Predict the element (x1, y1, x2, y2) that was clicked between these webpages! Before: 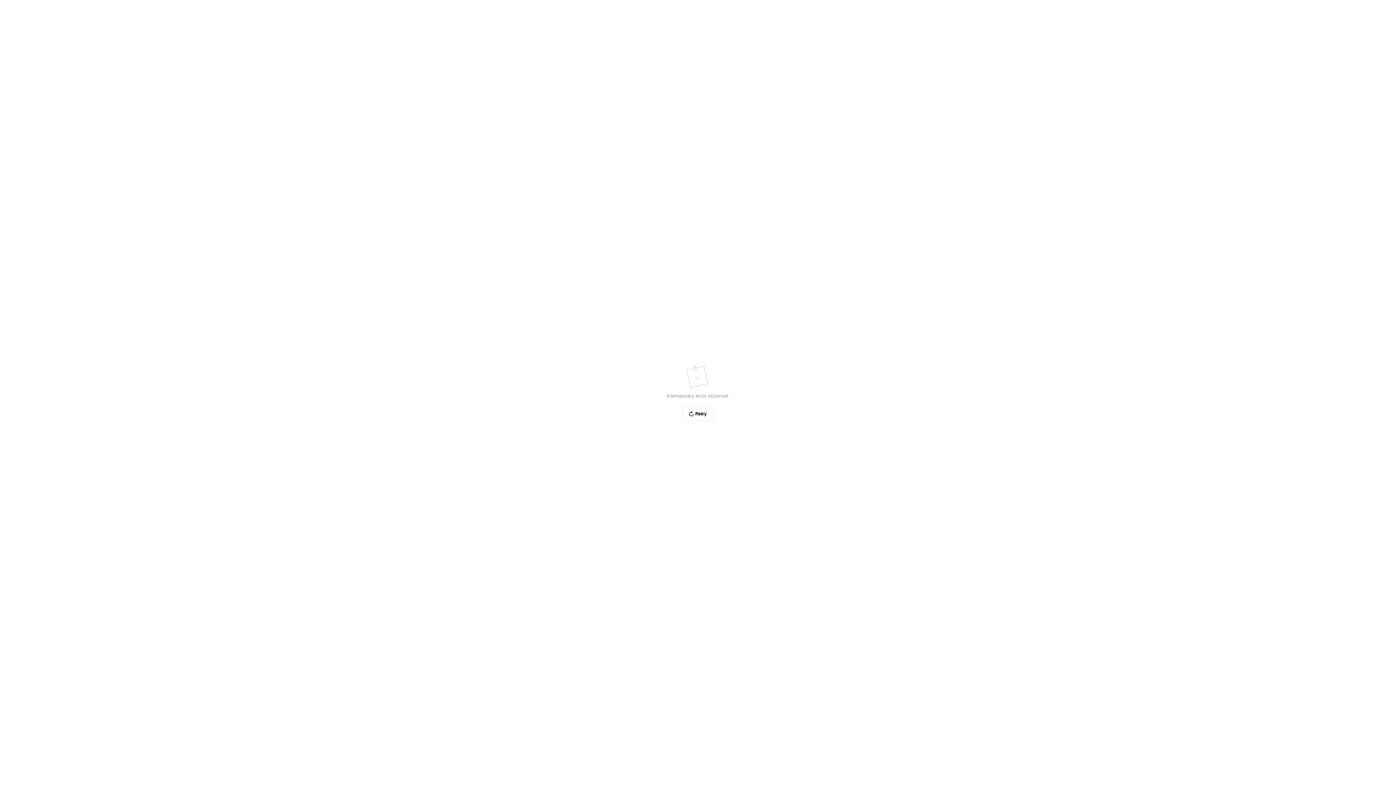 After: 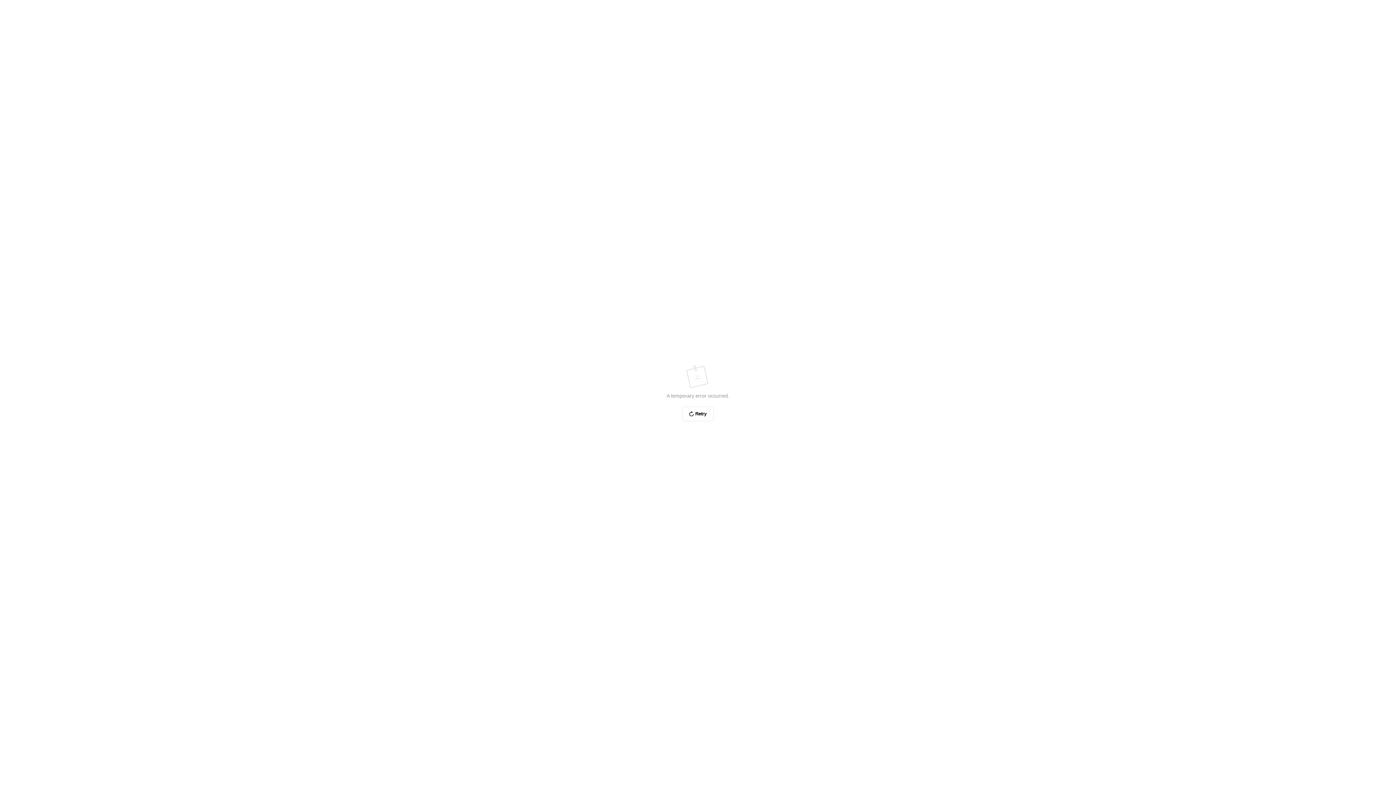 Action: label: Retry bbox: (682, 406, 713, 421)